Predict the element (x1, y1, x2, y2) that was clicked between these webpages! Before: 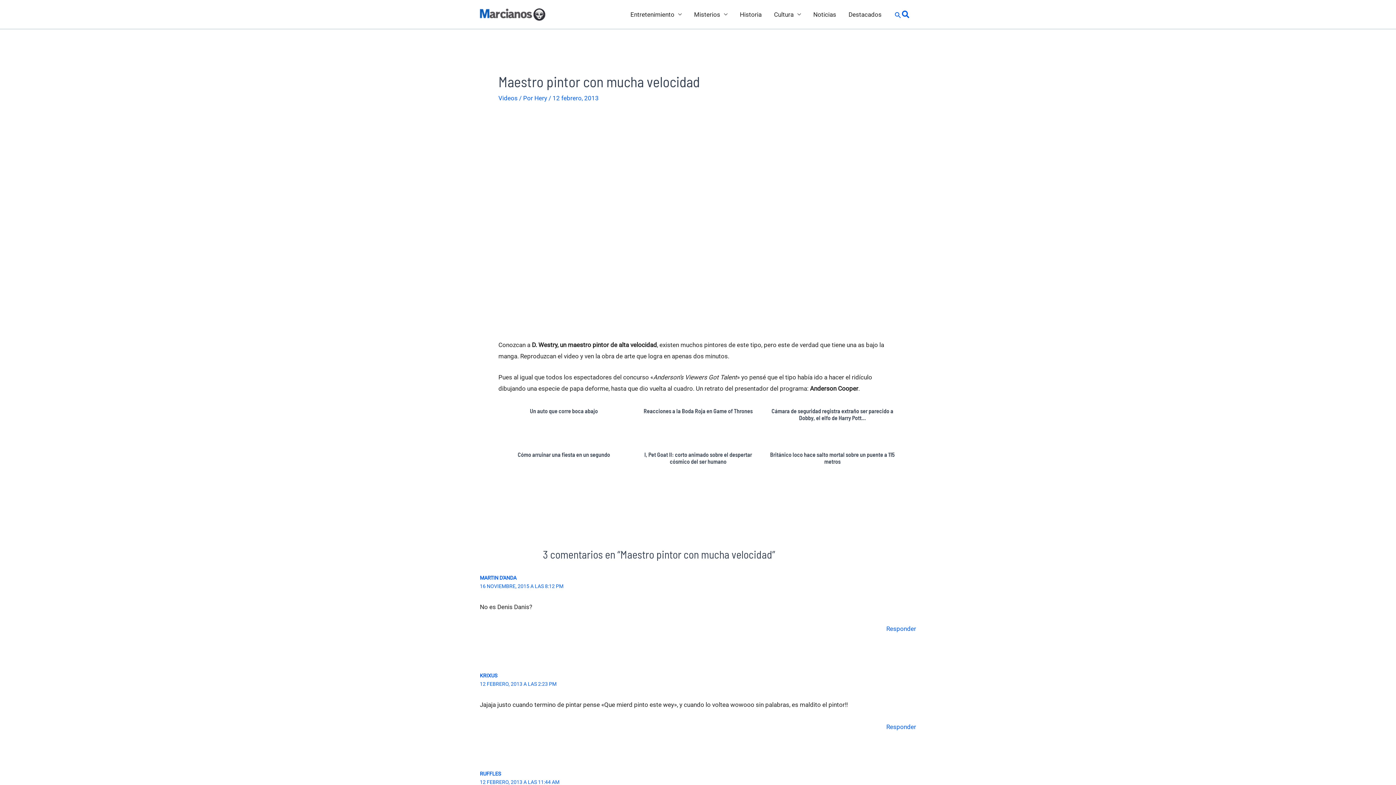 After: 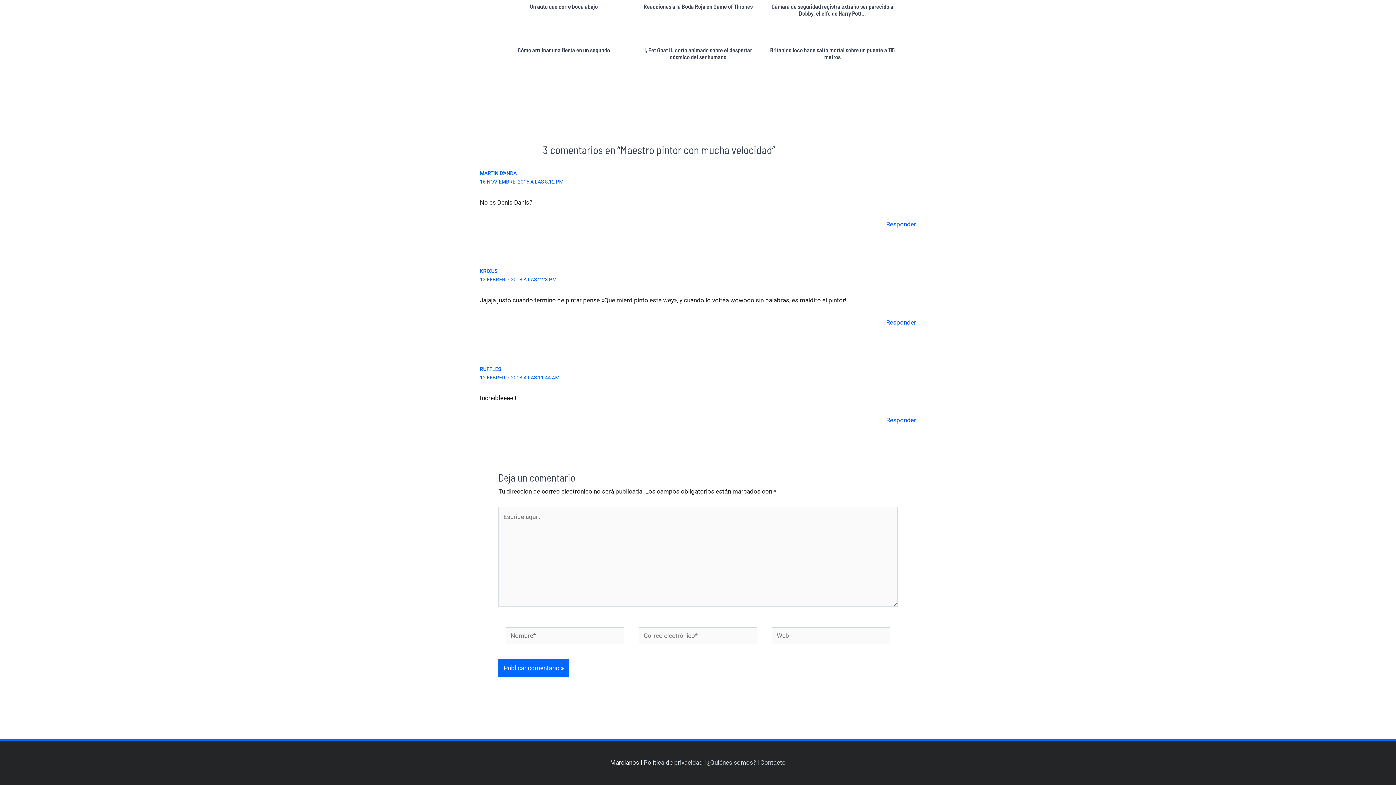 Action: bbox: (480, 583, 563, 589) label: 16 NOVIEMBRE, 2015 A LAS 8:12 PM